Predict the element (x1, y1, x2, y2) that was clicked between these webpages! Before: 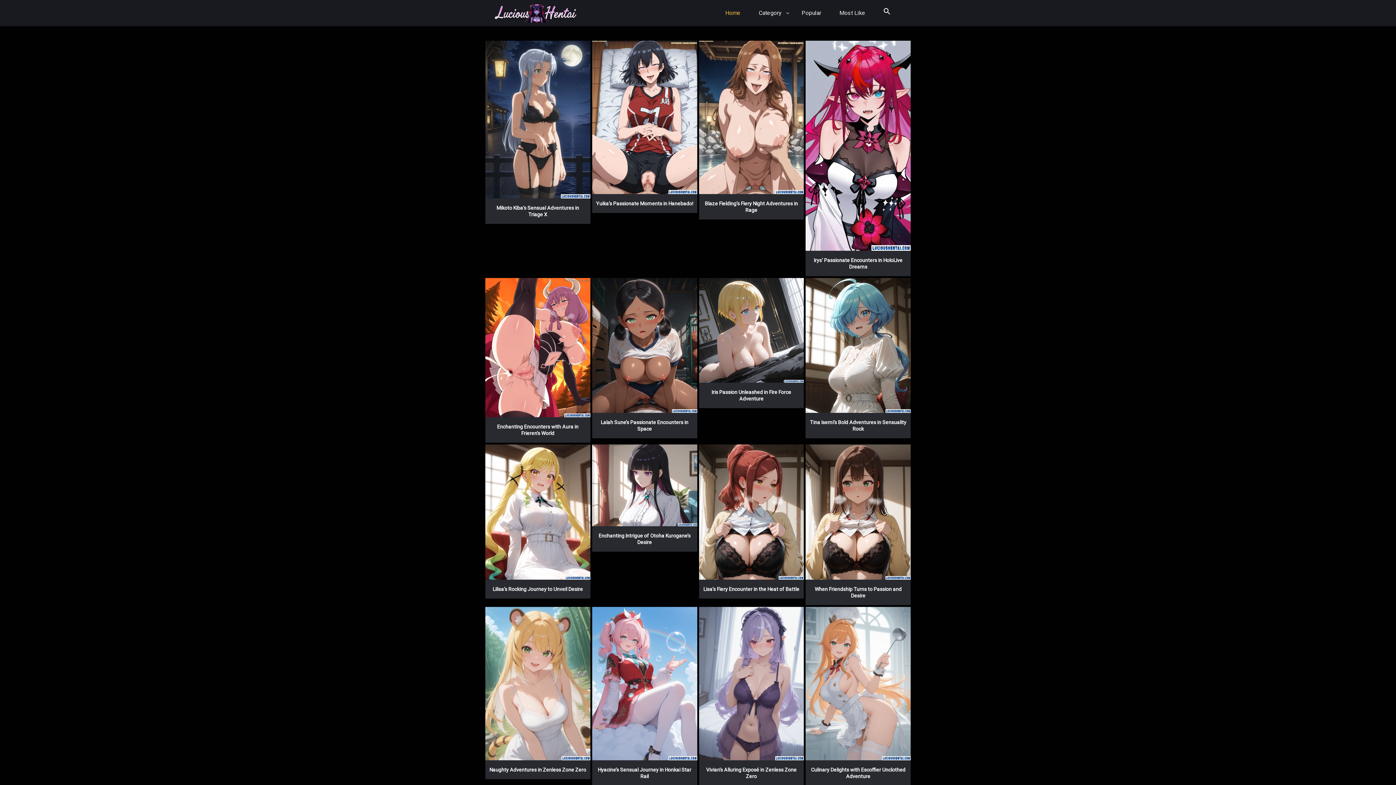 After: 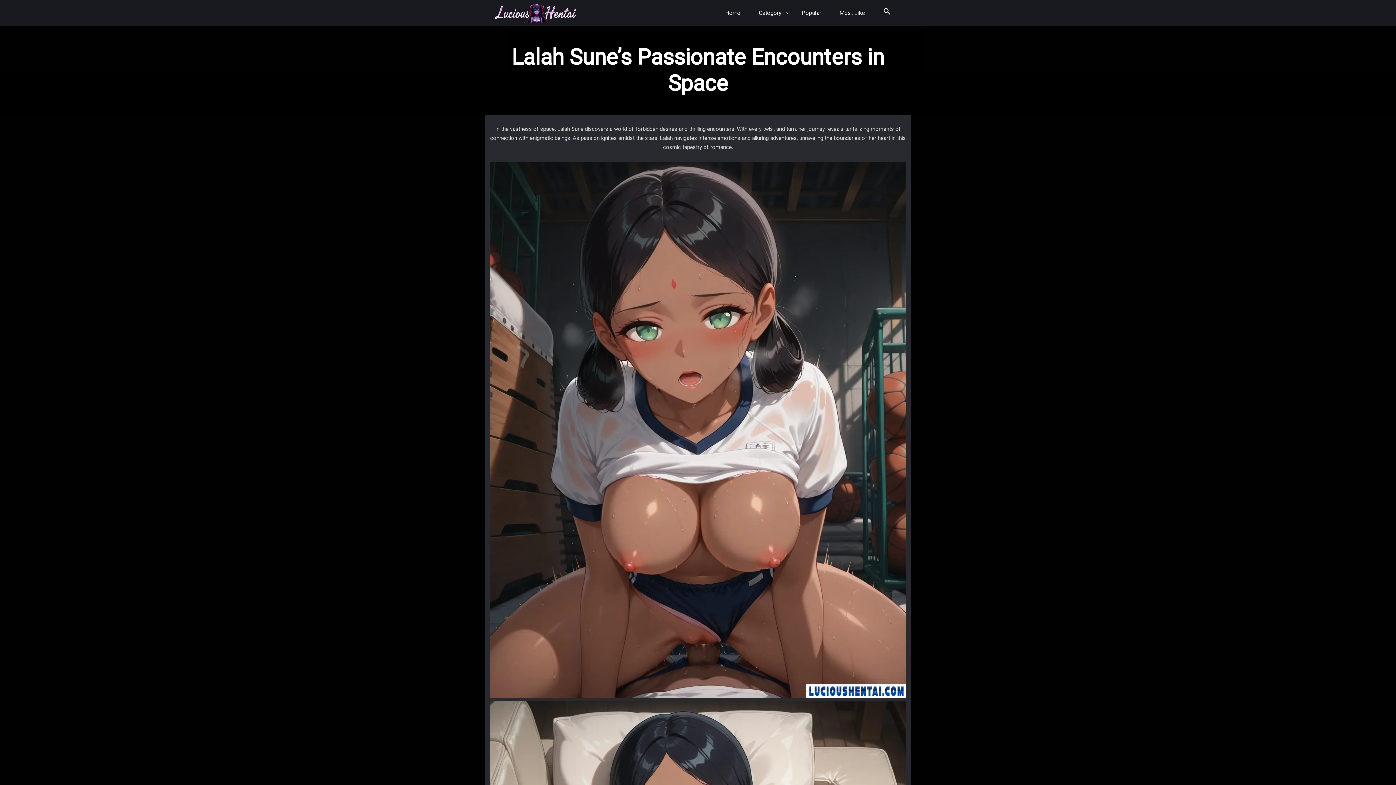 Action: bbox: (592, 278, 697, 413)